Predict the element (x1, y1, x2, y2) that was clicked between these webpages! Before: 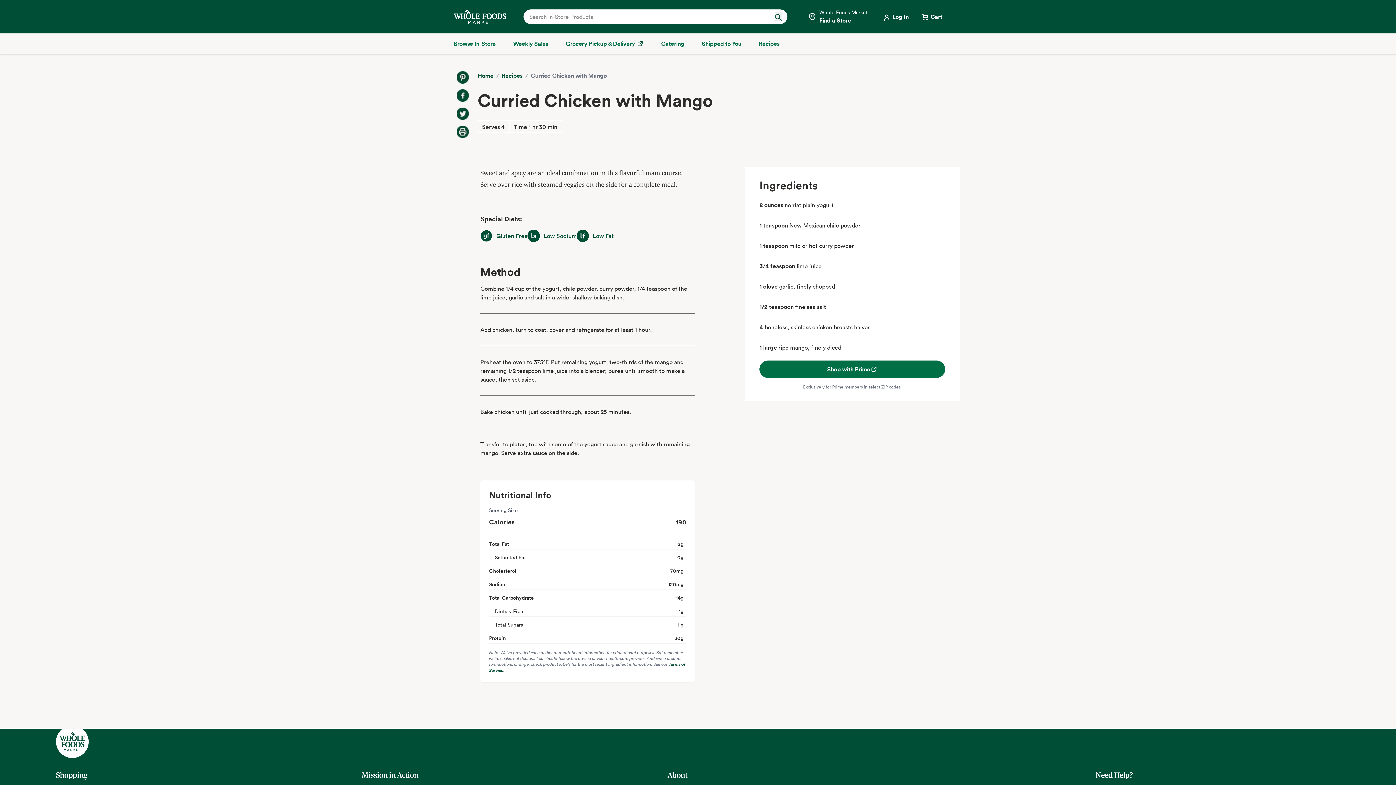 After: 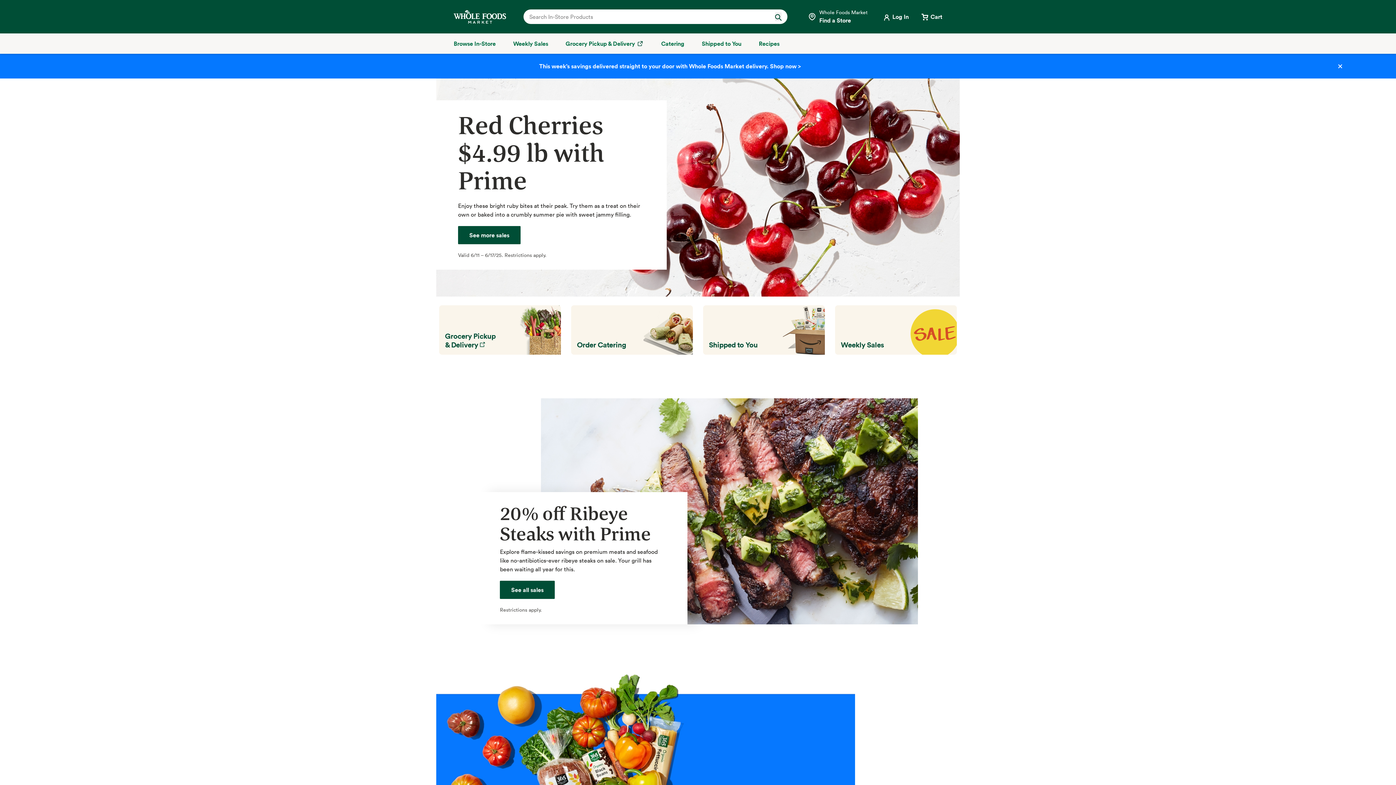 Action: label: Home bbox: (477, 71, 493, 79)